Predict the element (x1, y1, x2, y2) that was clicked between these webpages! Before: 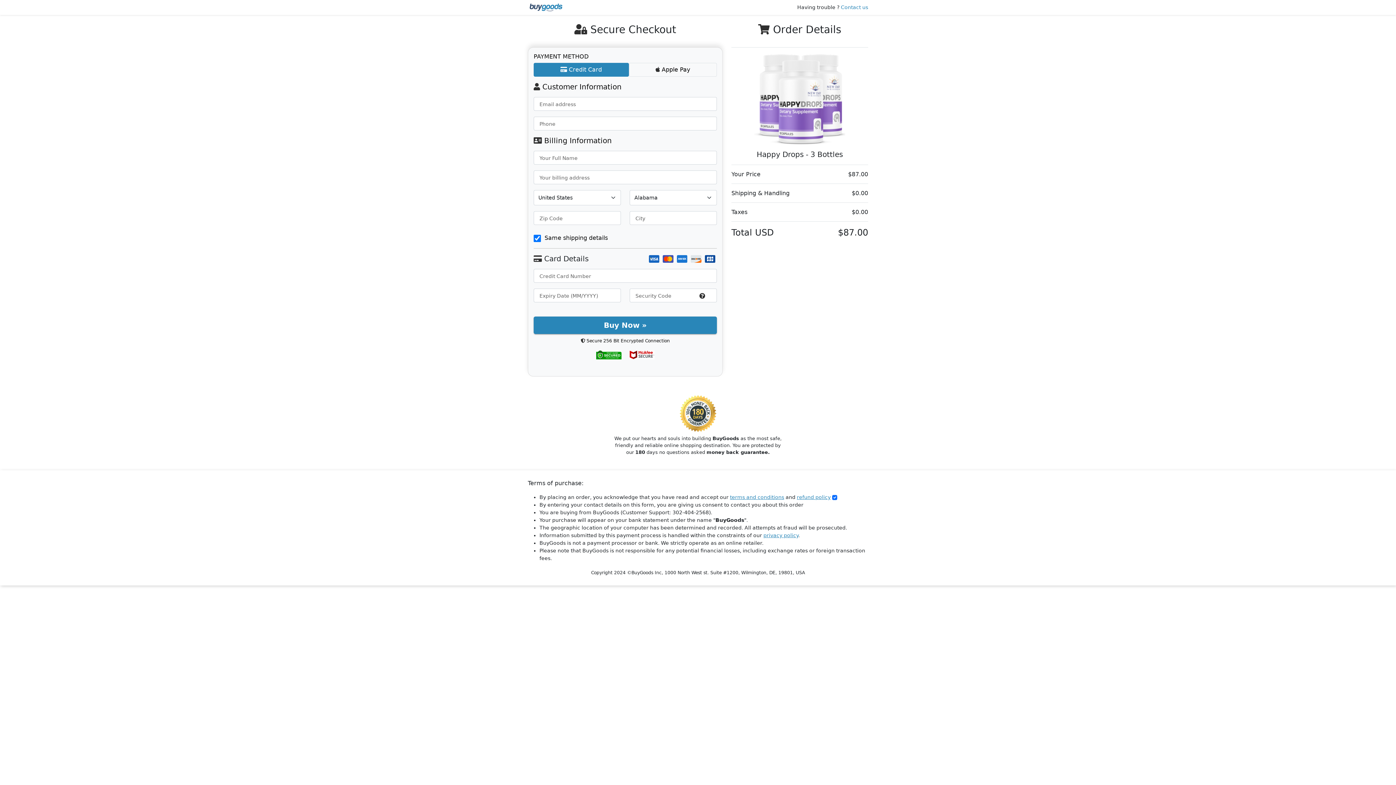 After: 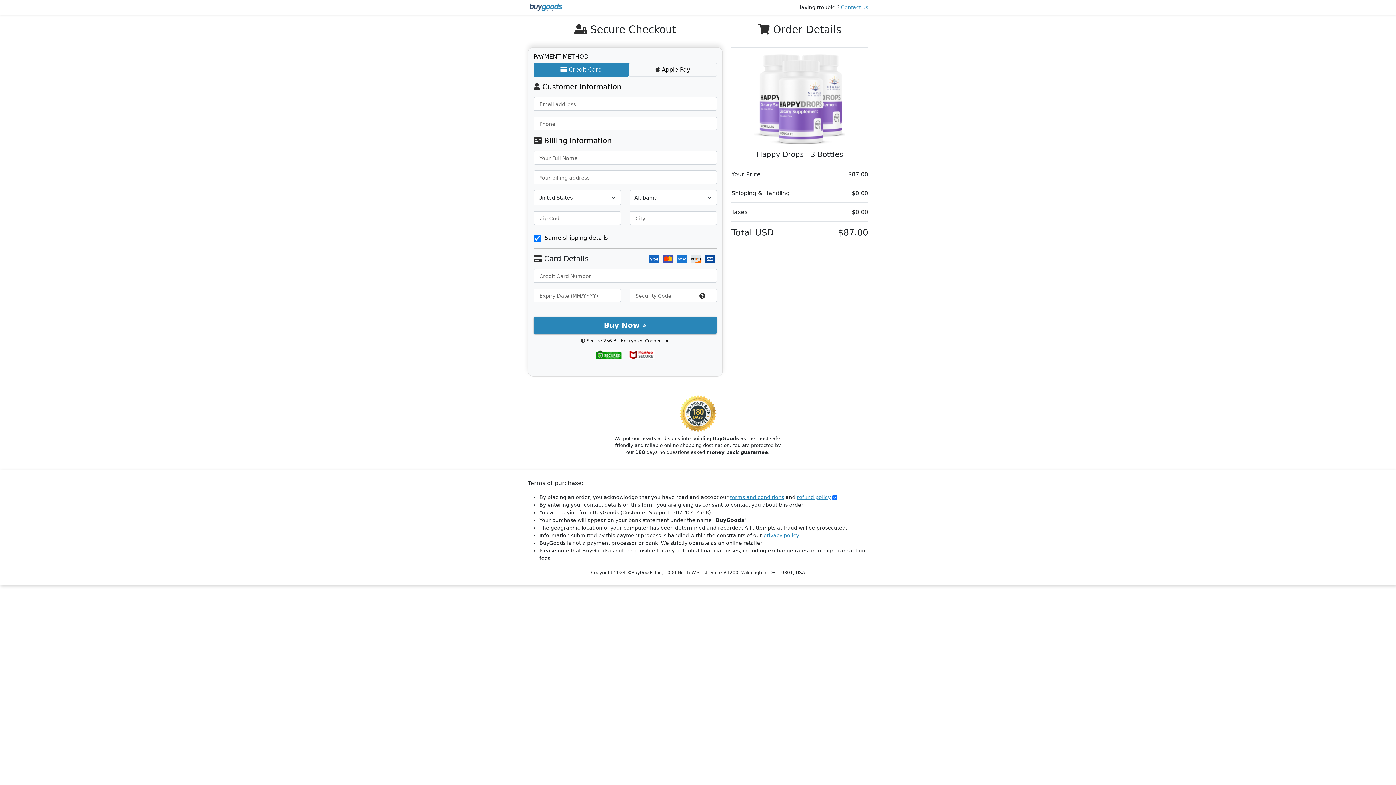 Action: bbox: (596, 350, 621, 359)